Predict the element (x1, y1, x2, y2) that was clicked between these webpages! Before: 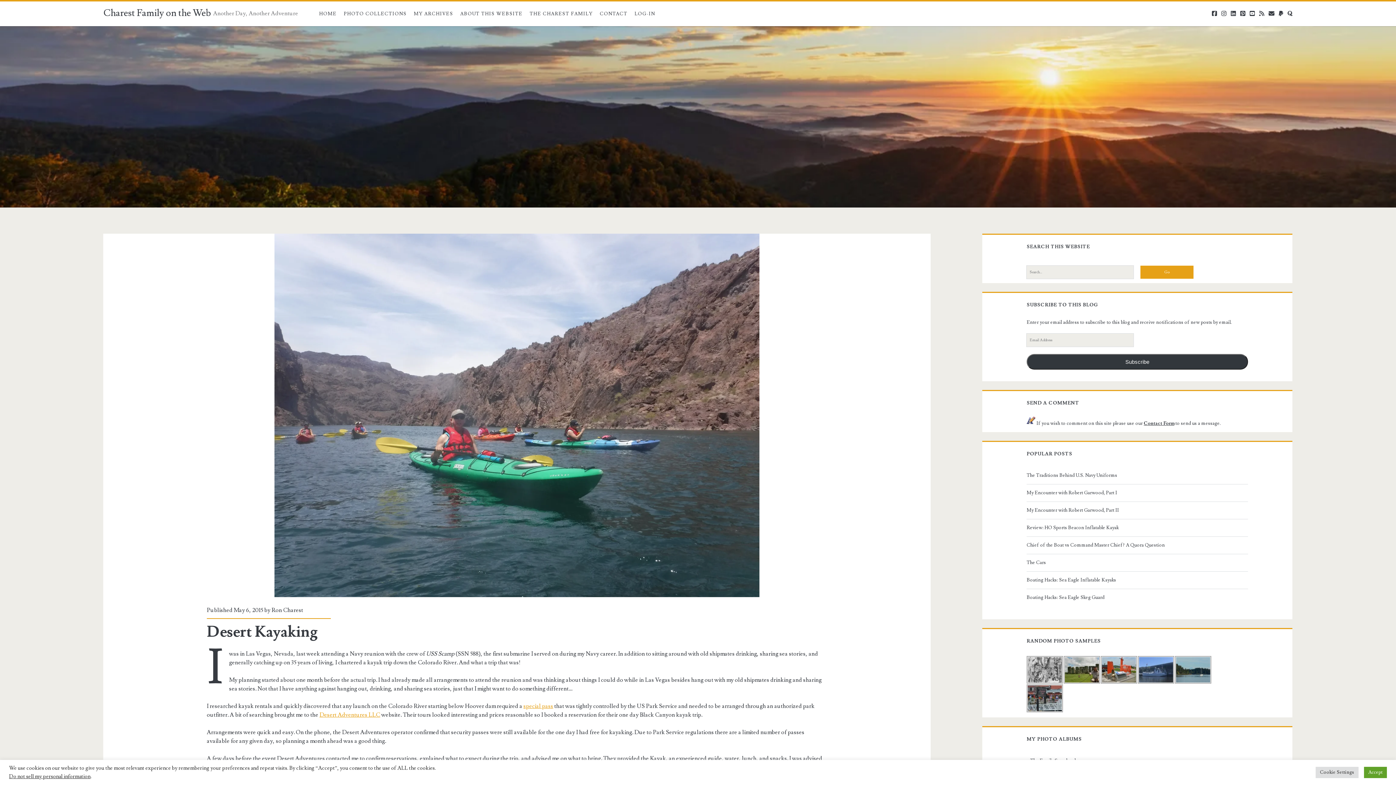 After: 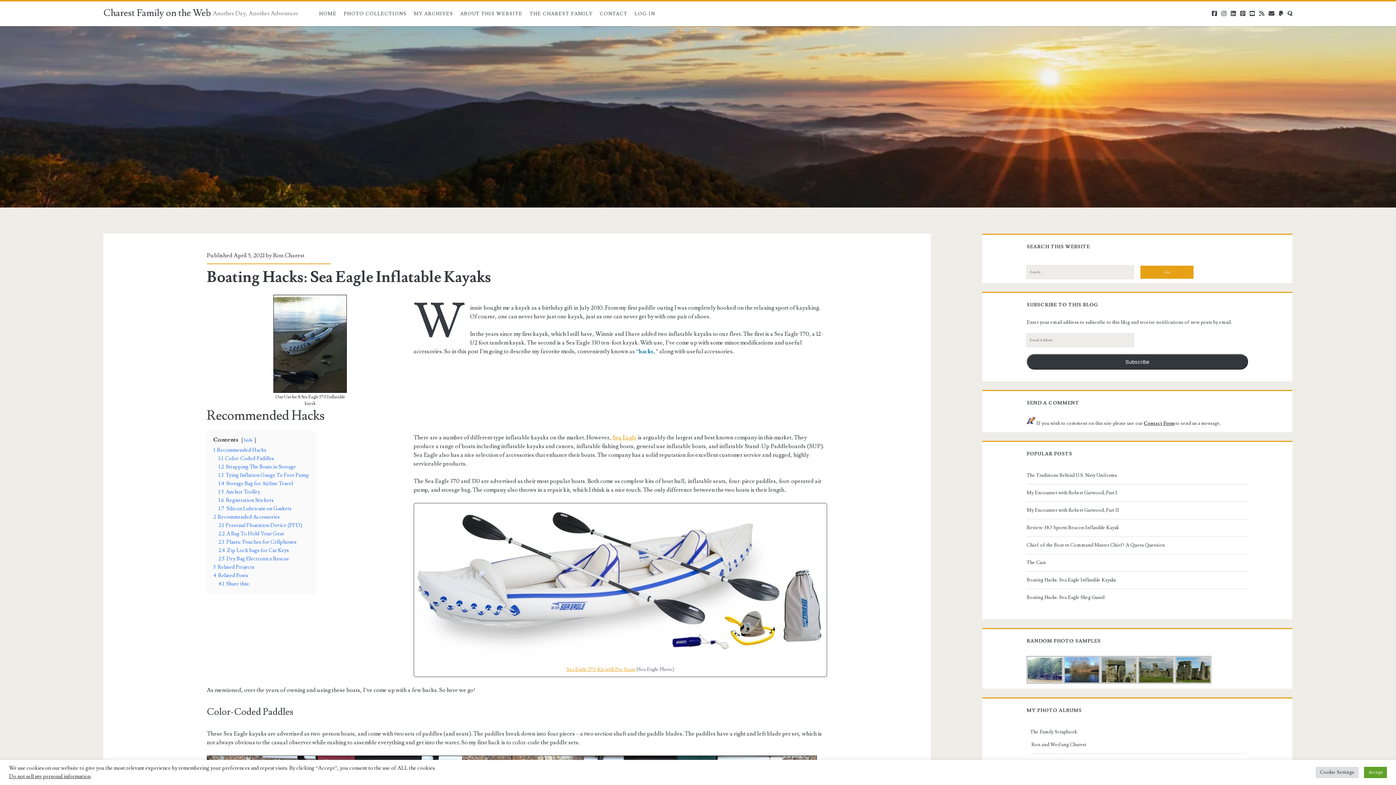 Action: label: Boating Hacks: Sea Eagle Inflatable Kayaks bbox: (1026, 575, 1245, 584)